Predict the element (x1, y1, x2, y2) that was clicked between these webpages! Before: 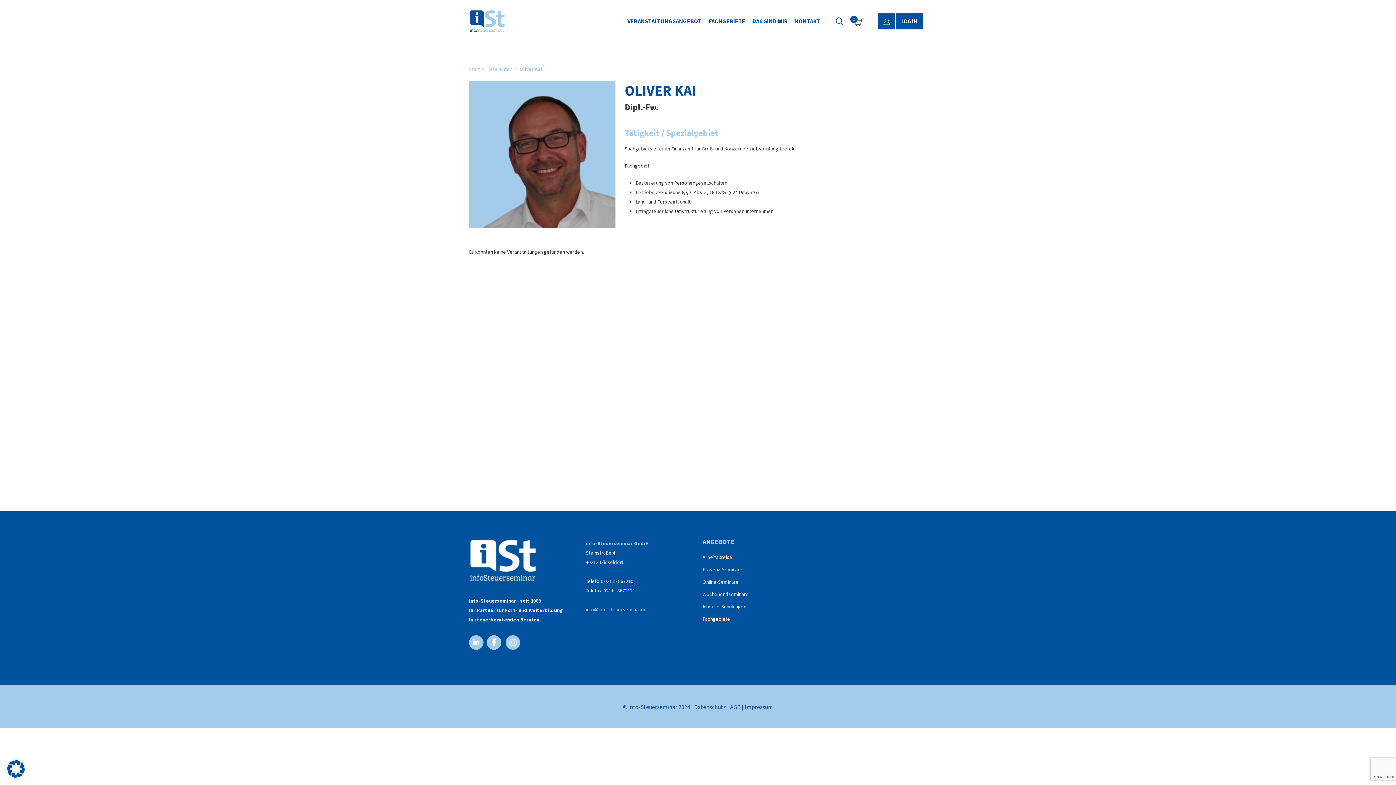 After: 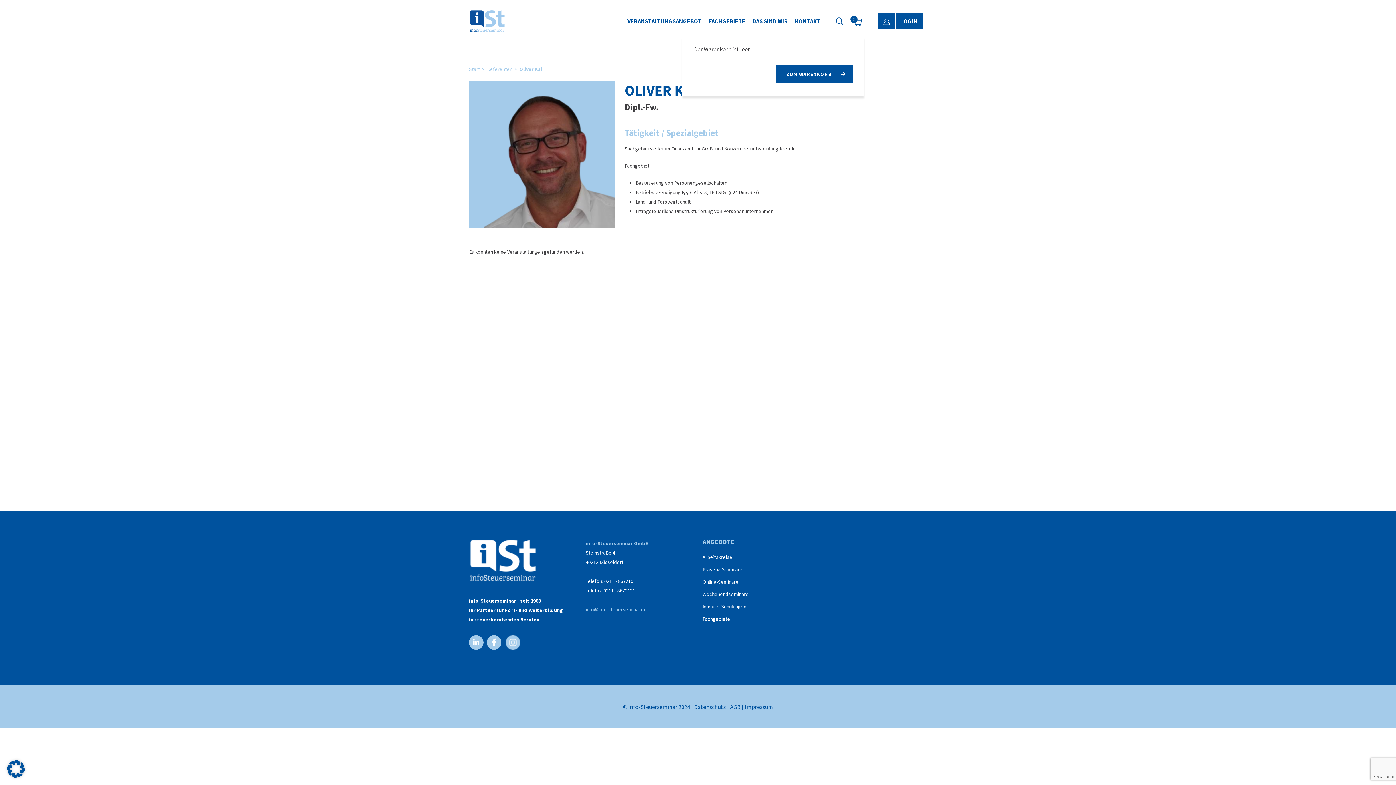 Action: label: 0 bbox: (854, 18, 864, 27)